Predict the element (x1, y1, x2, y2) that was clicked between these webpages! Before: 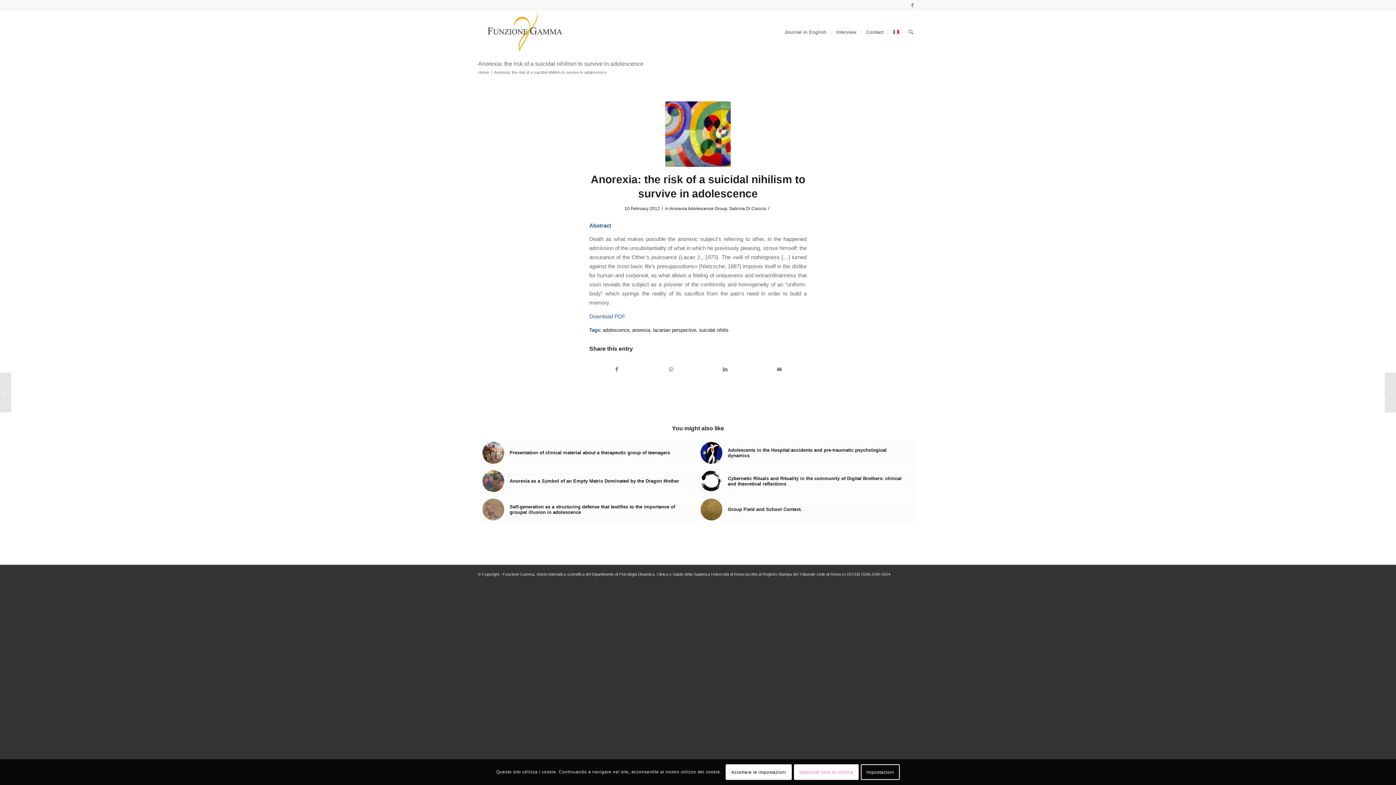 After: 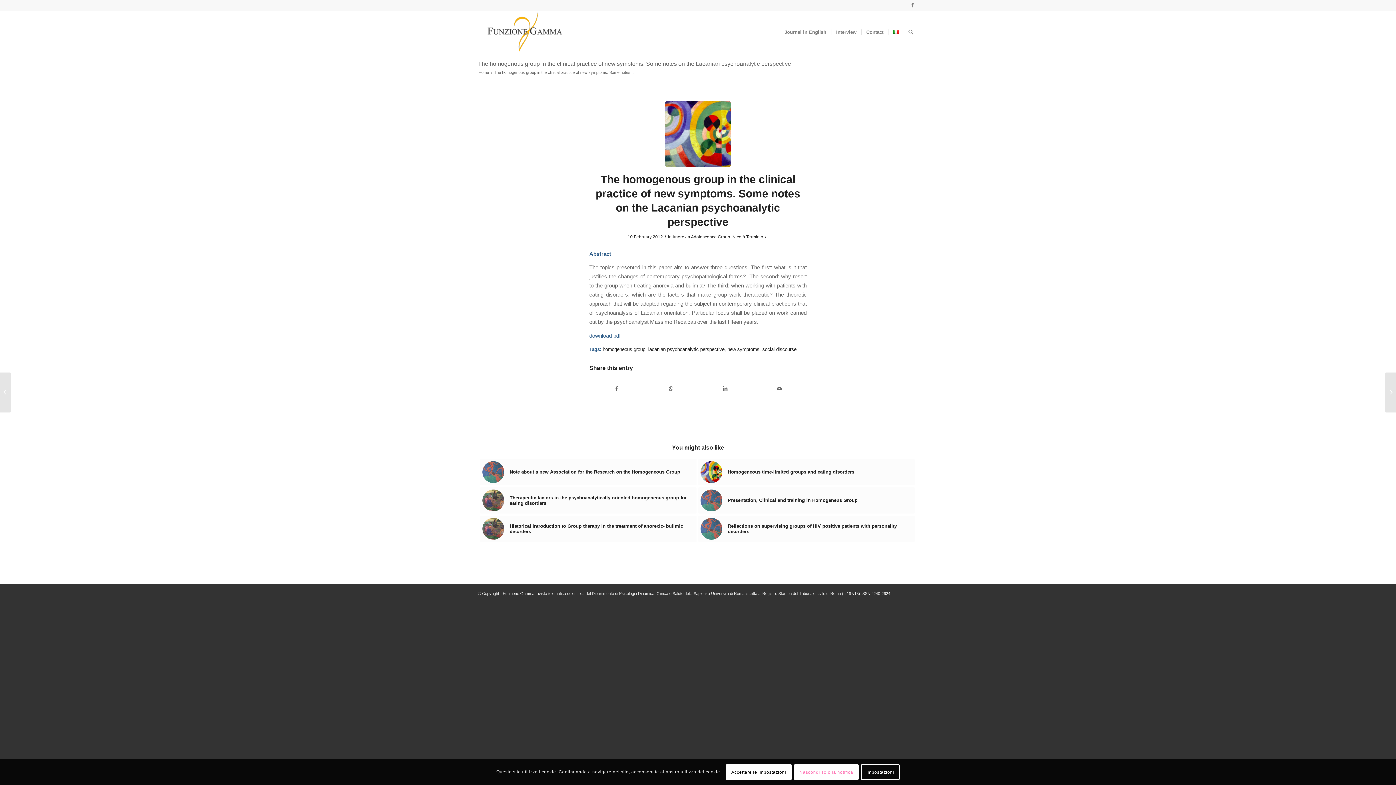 Action: label: 	The homogenous group in the clinical practice of new symptoms. Some notes on... bbox: (1385, 372, 1396, 412)